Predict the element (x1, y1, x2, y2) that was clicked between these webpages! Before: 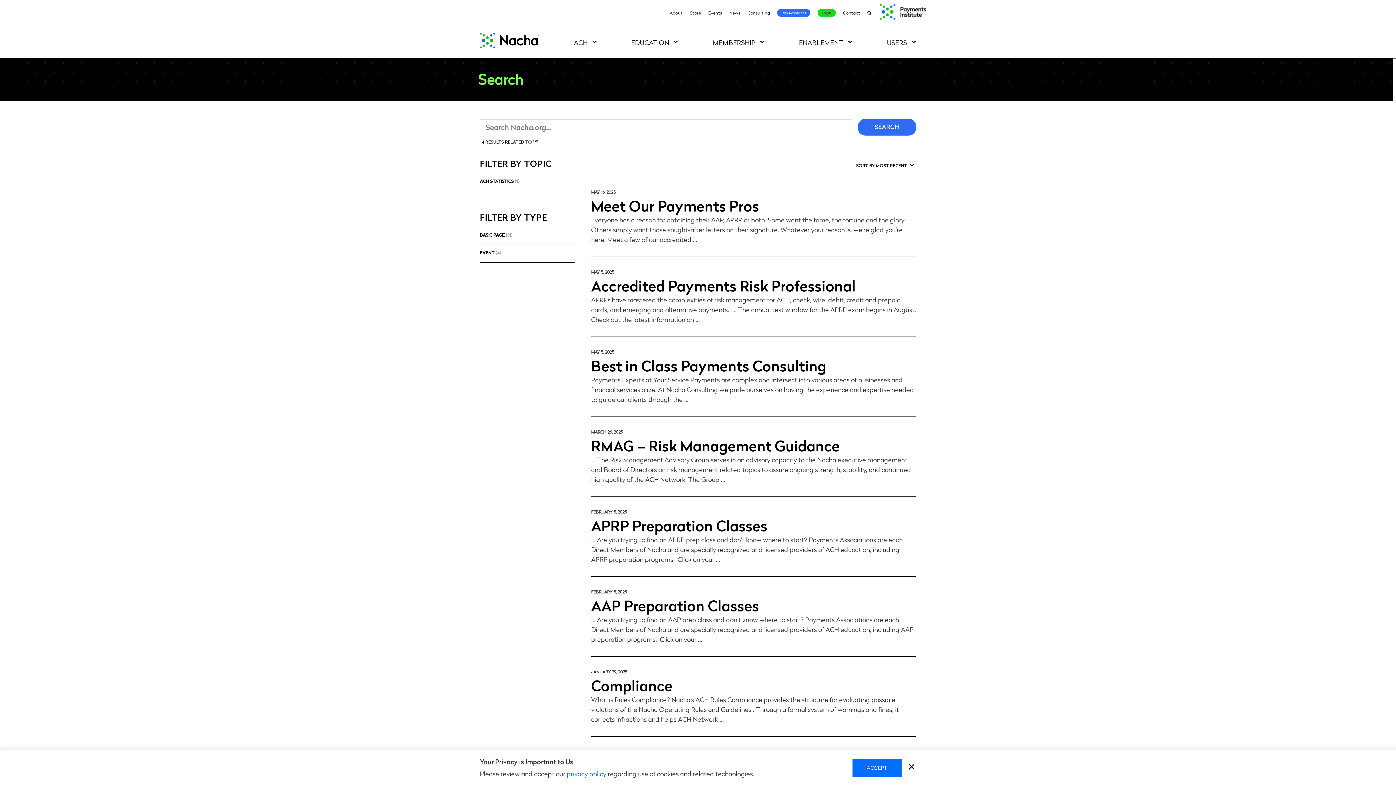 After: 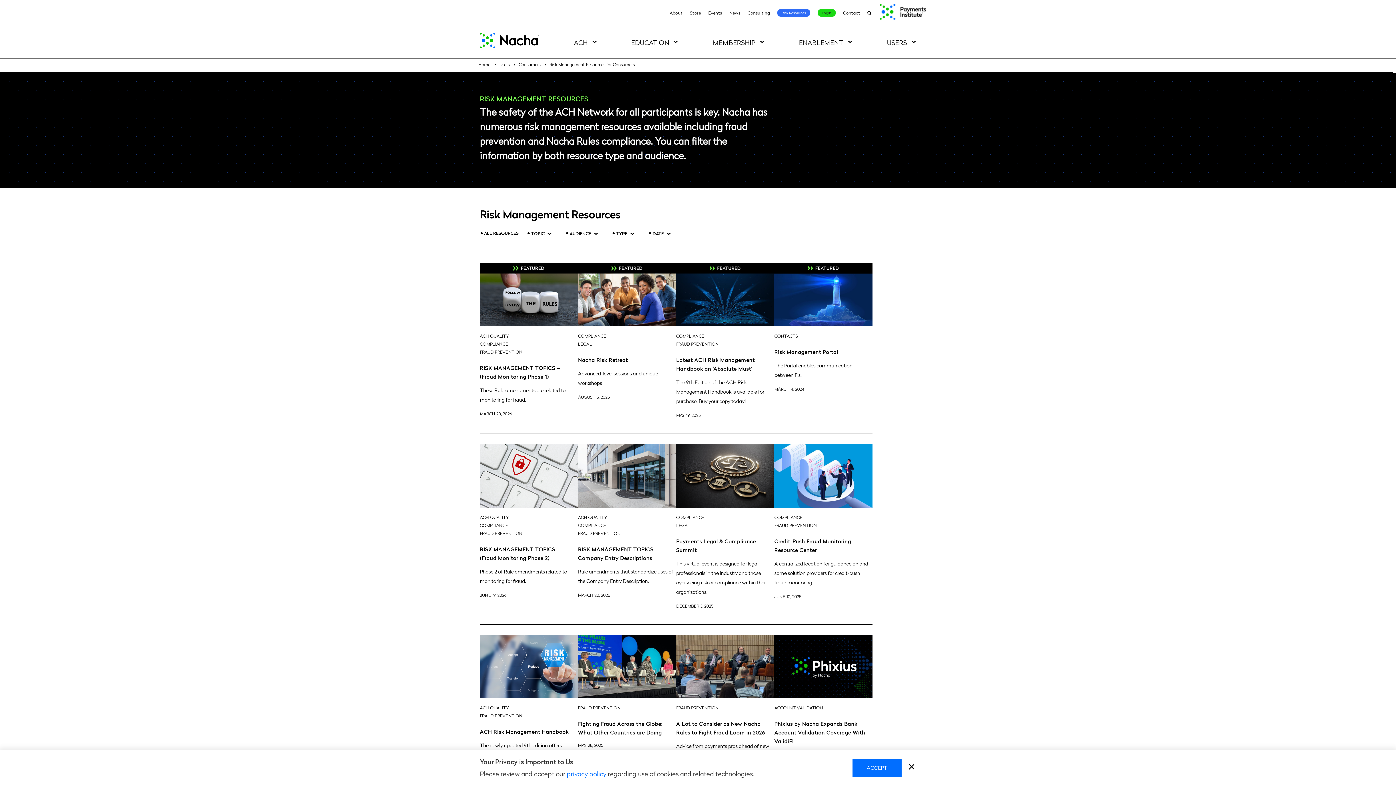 Action: bbox: (777, 8, 810, 16) label: Risk Resources